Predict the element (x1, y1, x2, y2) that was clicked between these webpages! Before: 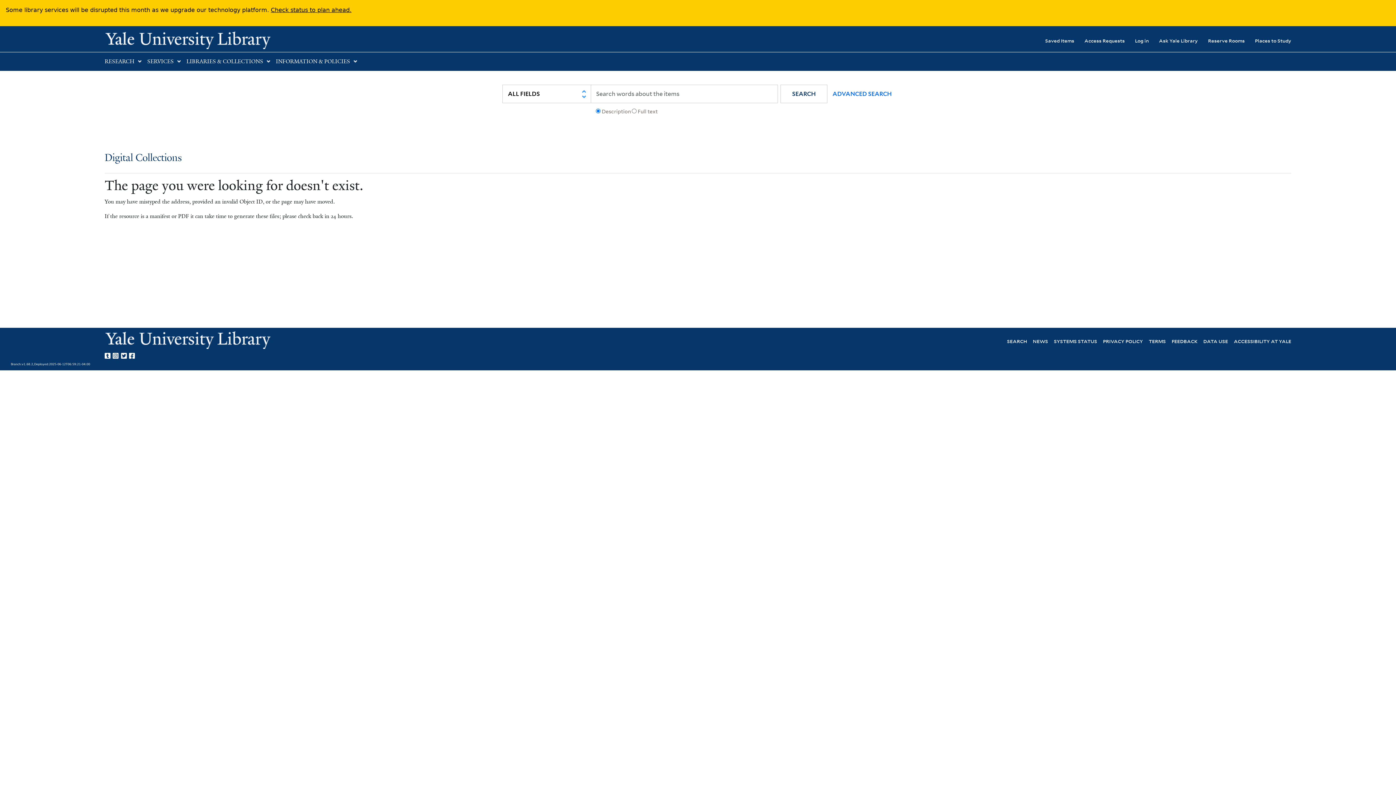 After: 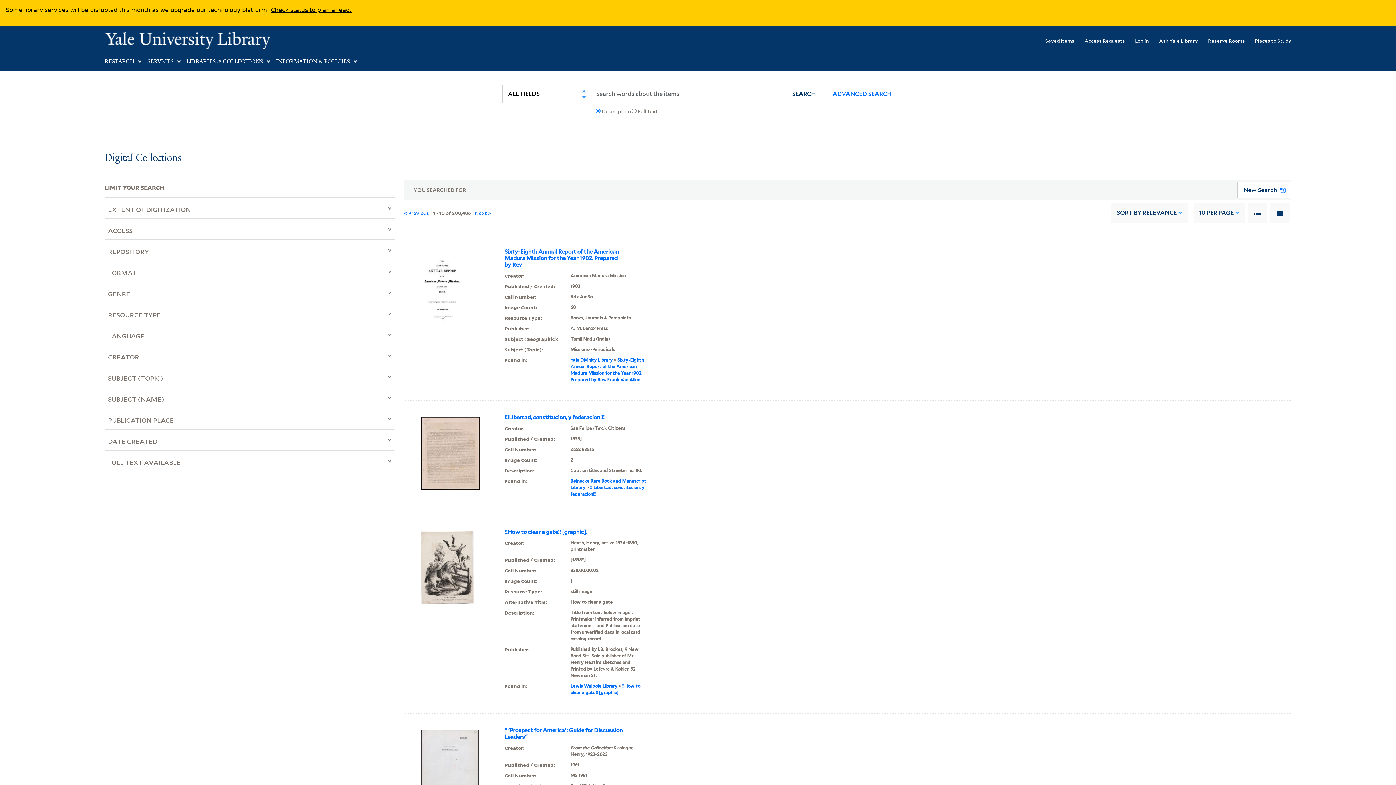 Action: bbox: (780, 84, 827, 103) label: SEARCH